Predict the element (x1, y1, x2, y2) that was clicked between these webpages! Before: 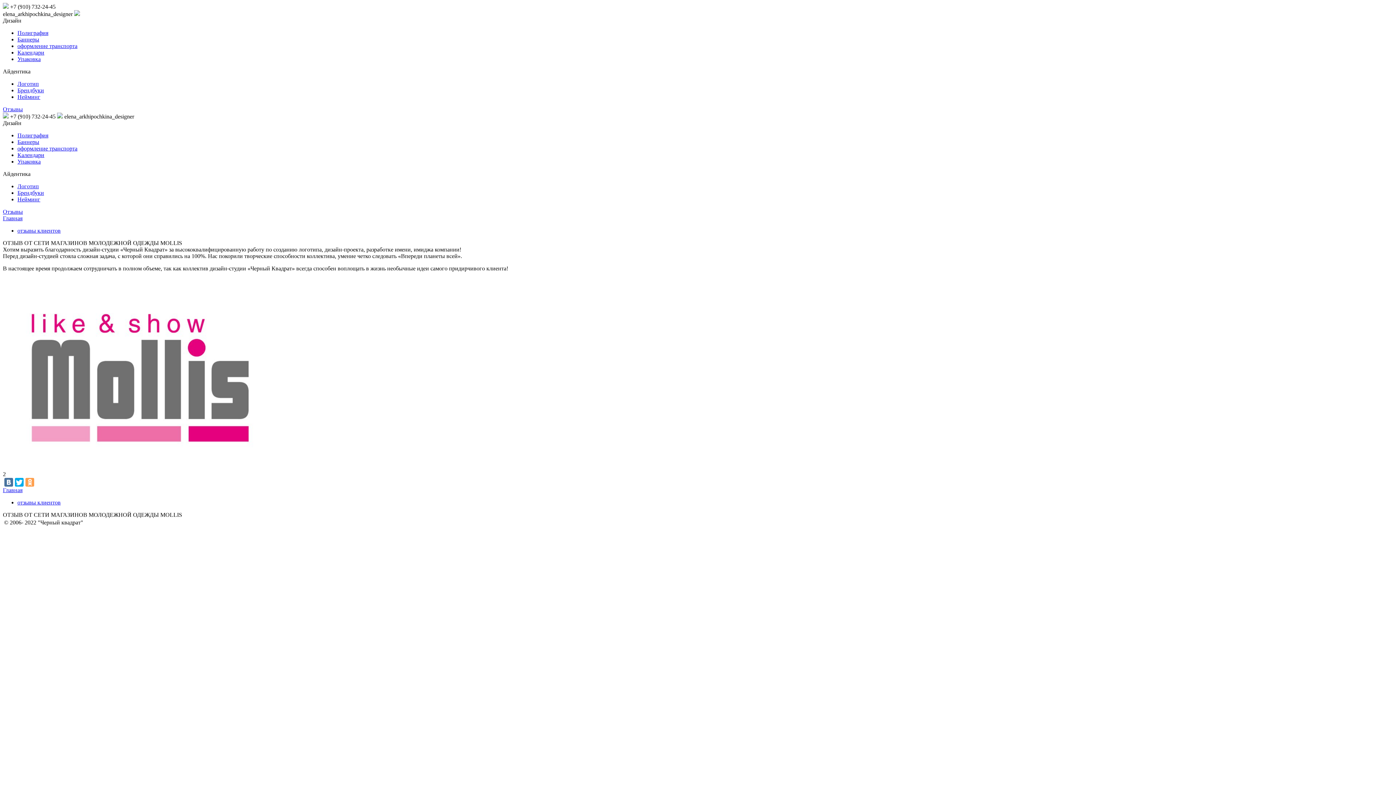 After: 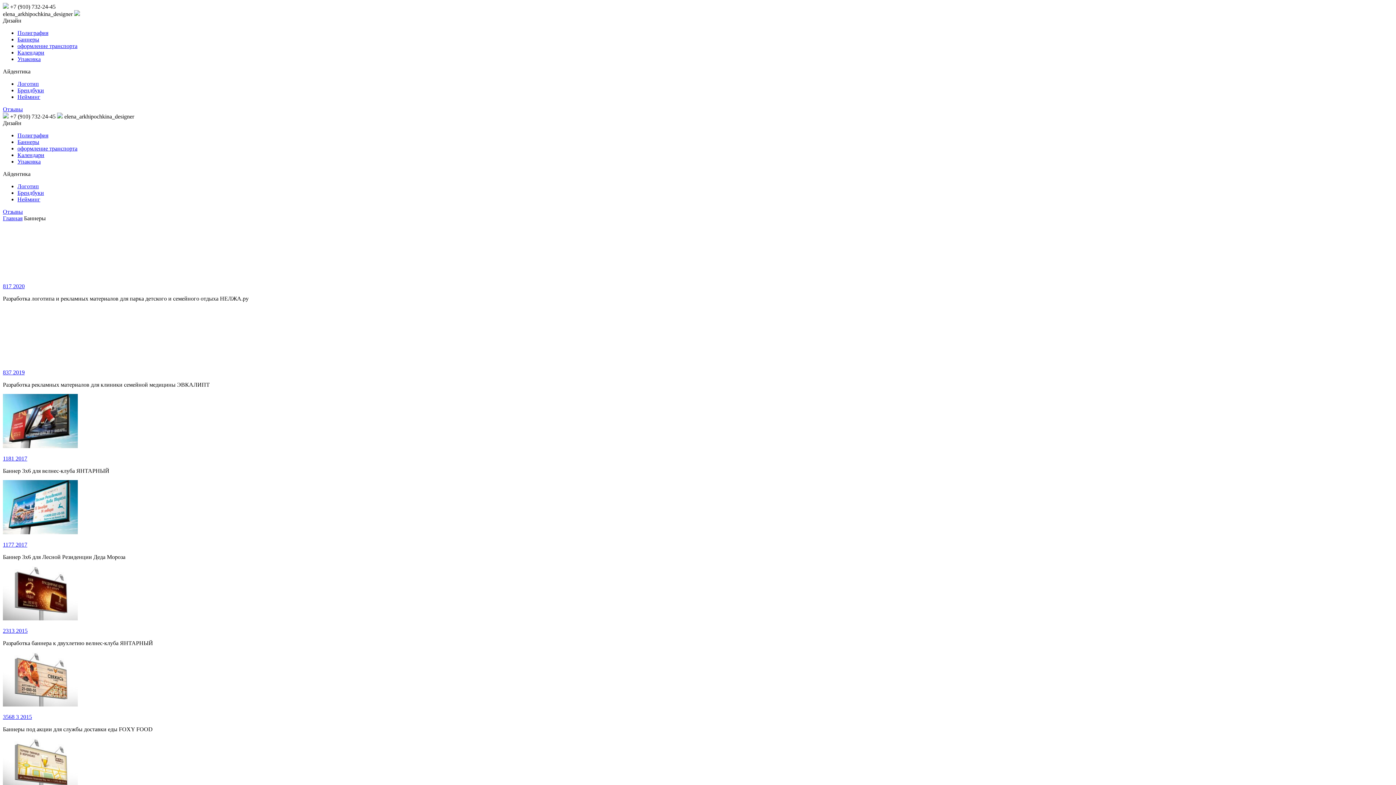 Action: label: Баннеры bbox: (17, 36, 39, 42)